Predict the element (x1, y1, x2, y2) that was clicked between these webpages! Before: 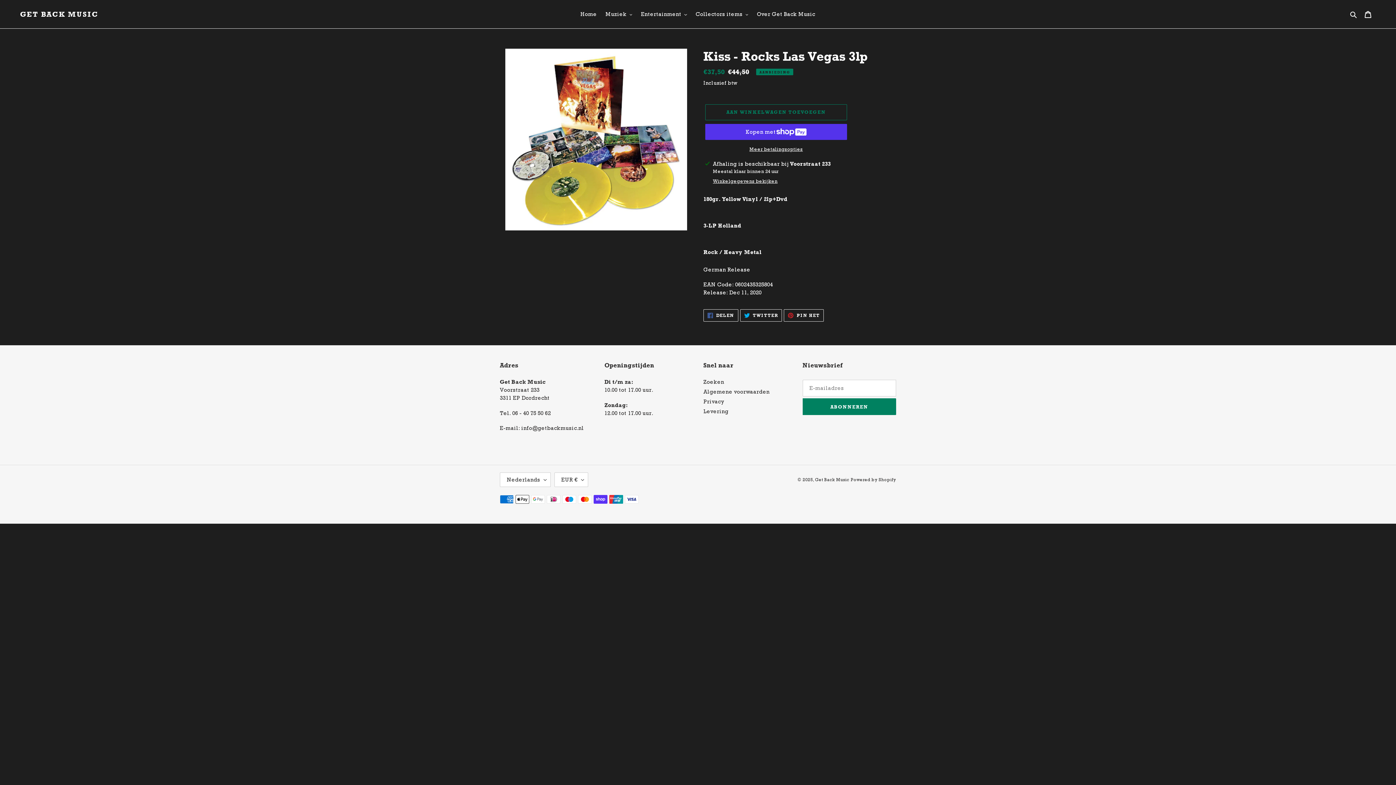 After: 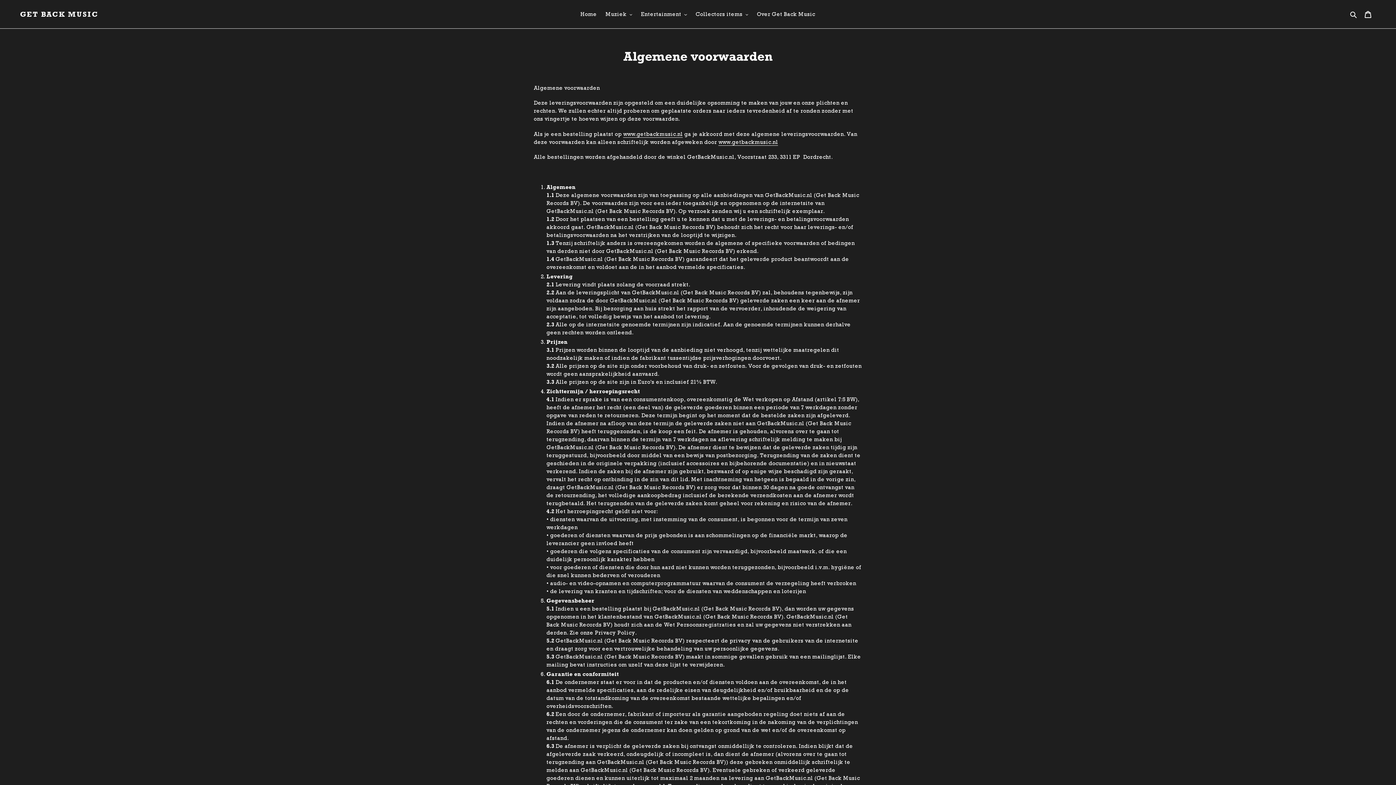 Action: label: Algemene voorwaarden bbox: (703, 388, 769, 395)